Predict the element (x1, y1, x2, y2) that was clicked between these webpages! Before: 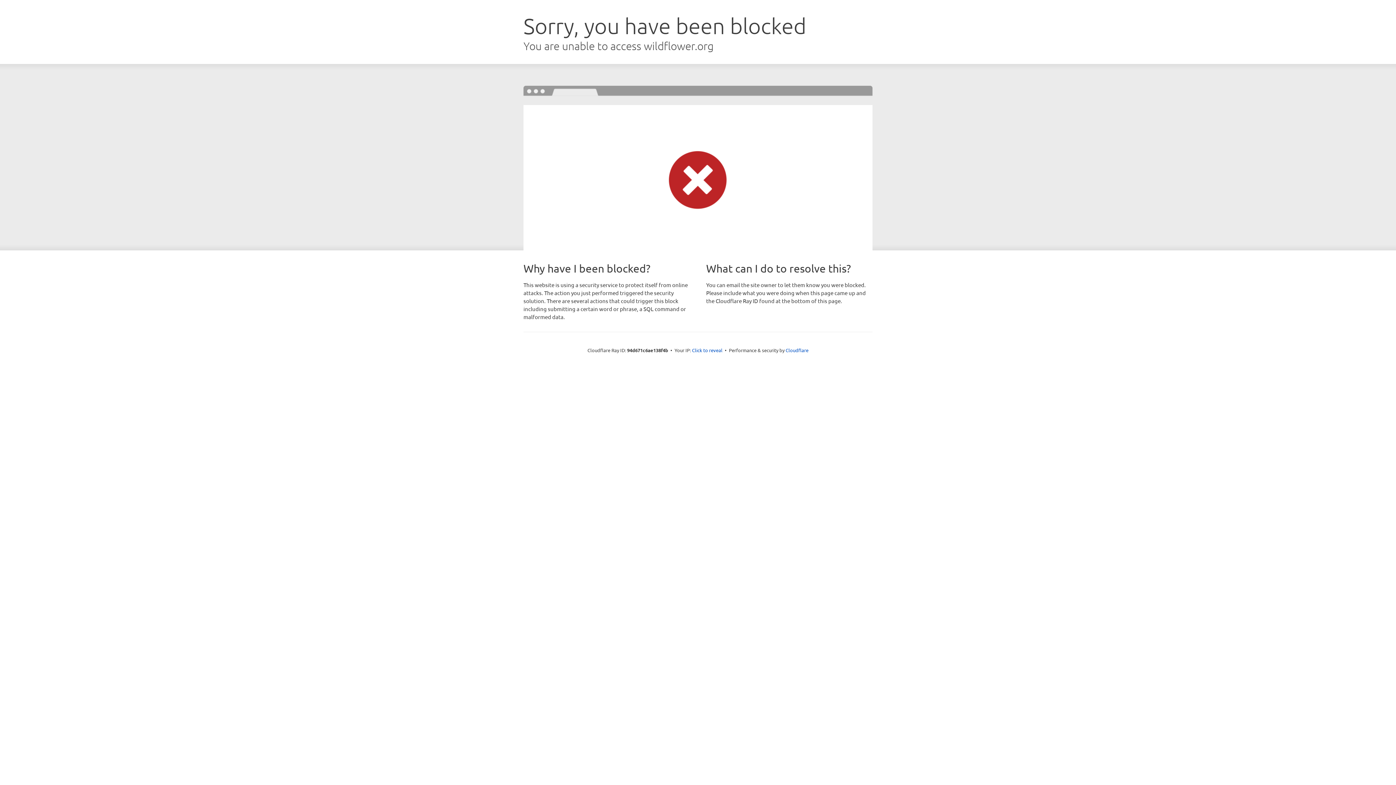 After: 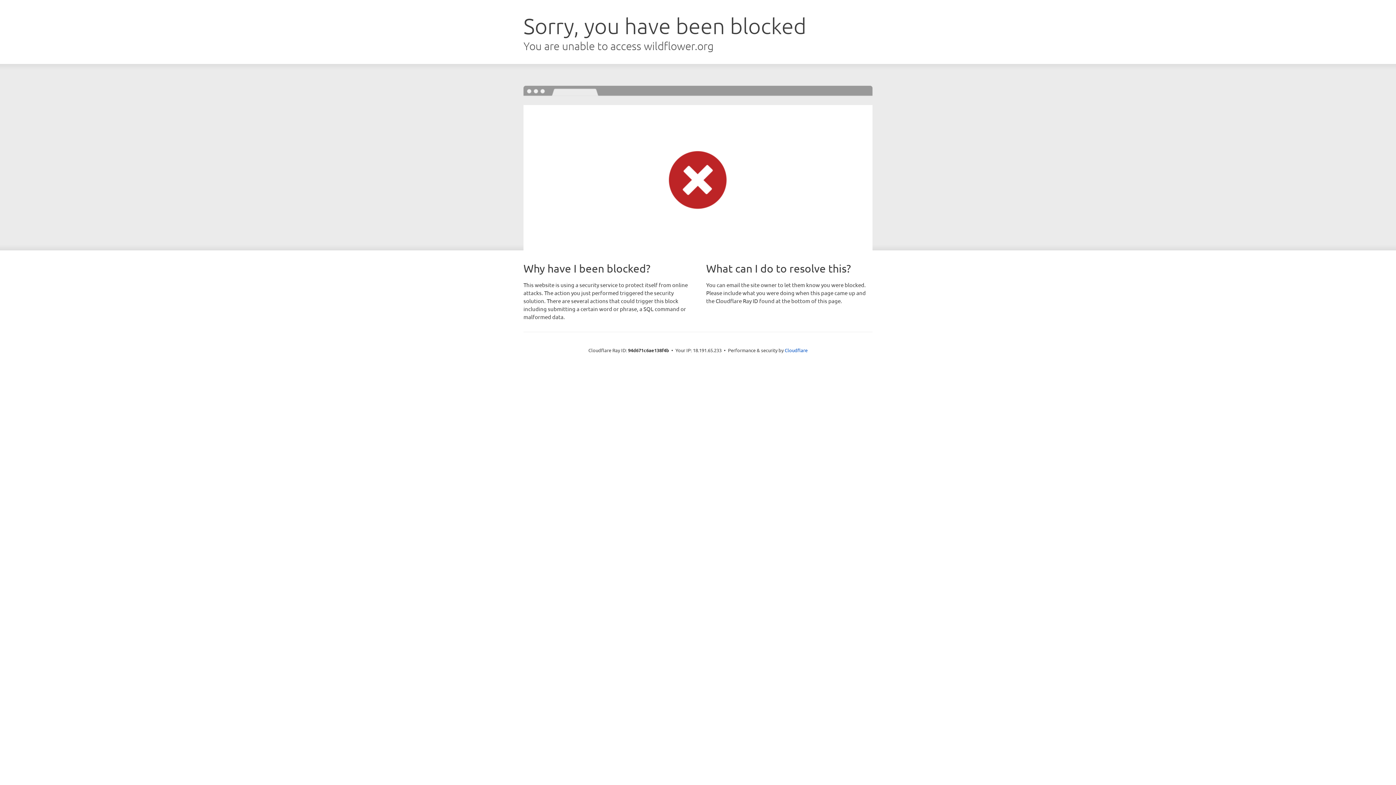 Action: bbox: (692, 346, 722, 353) label: Click to reveal